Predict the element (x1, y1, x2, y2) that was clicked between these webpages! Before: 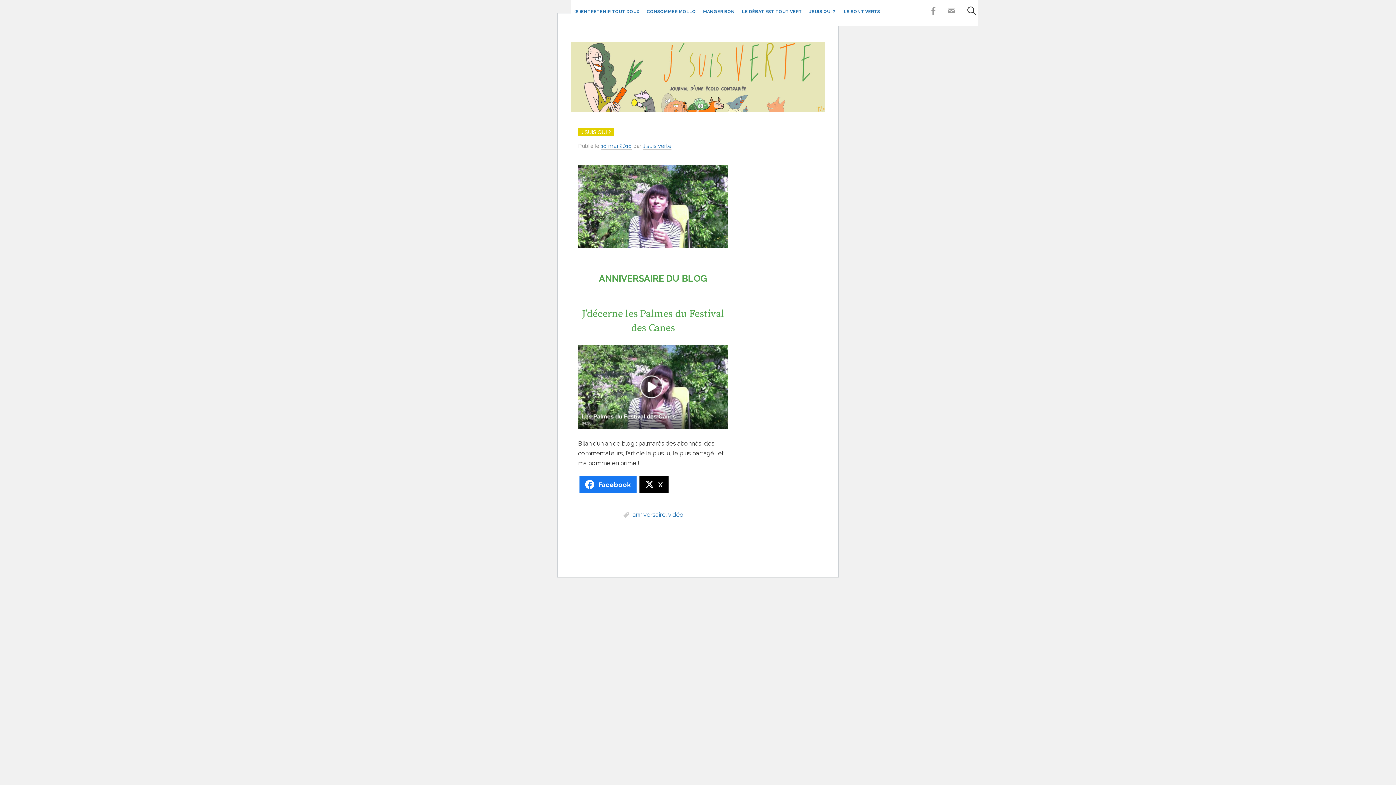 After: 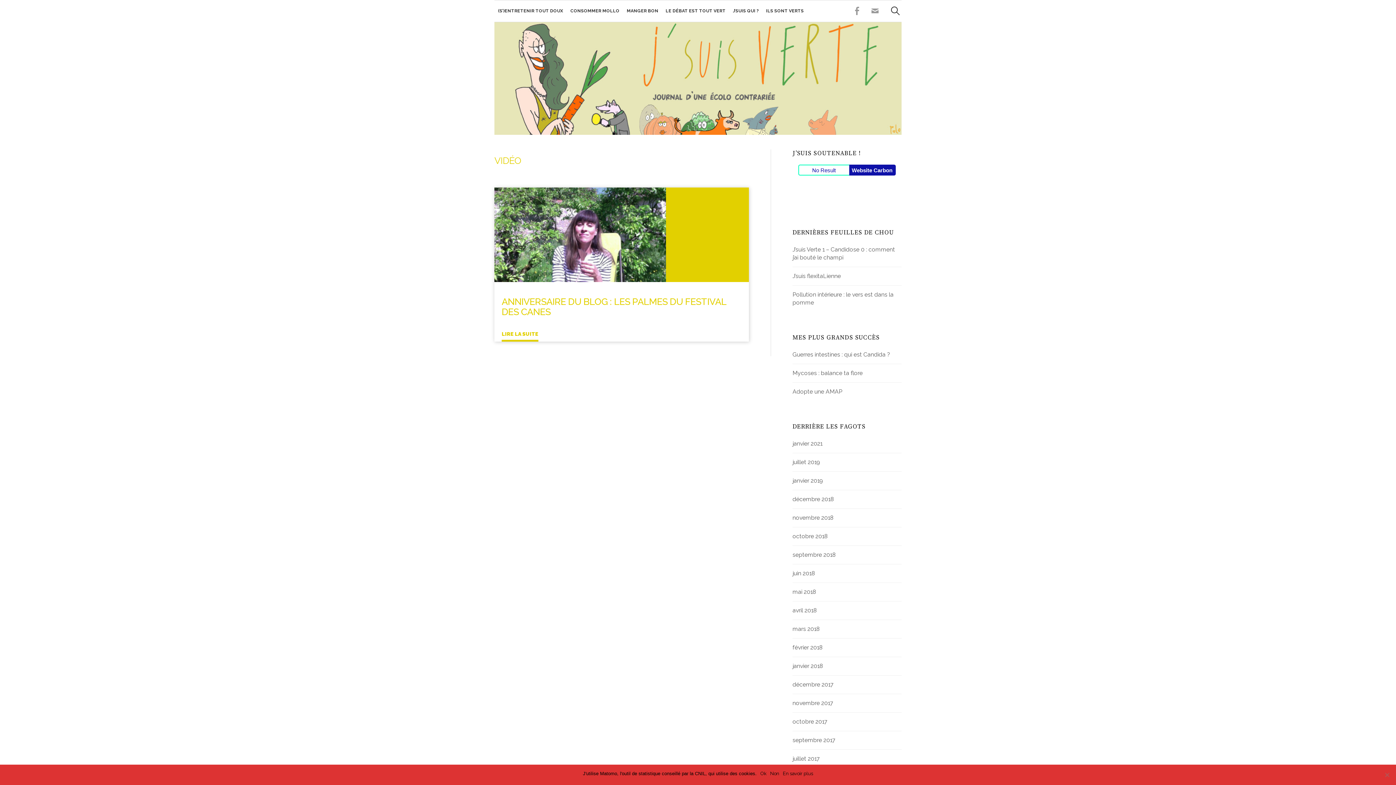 Action: bbox: (668, 511, 683, 518) label: vidéo